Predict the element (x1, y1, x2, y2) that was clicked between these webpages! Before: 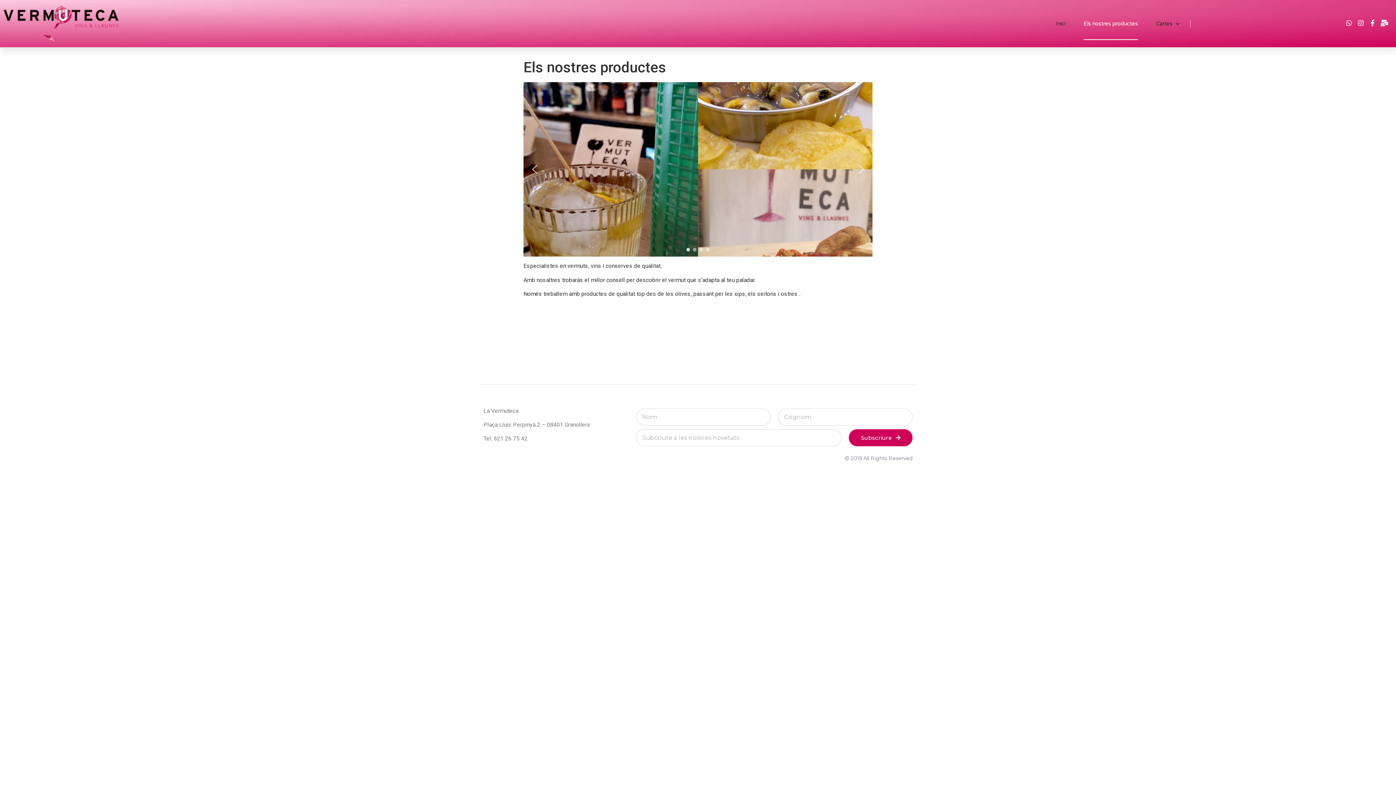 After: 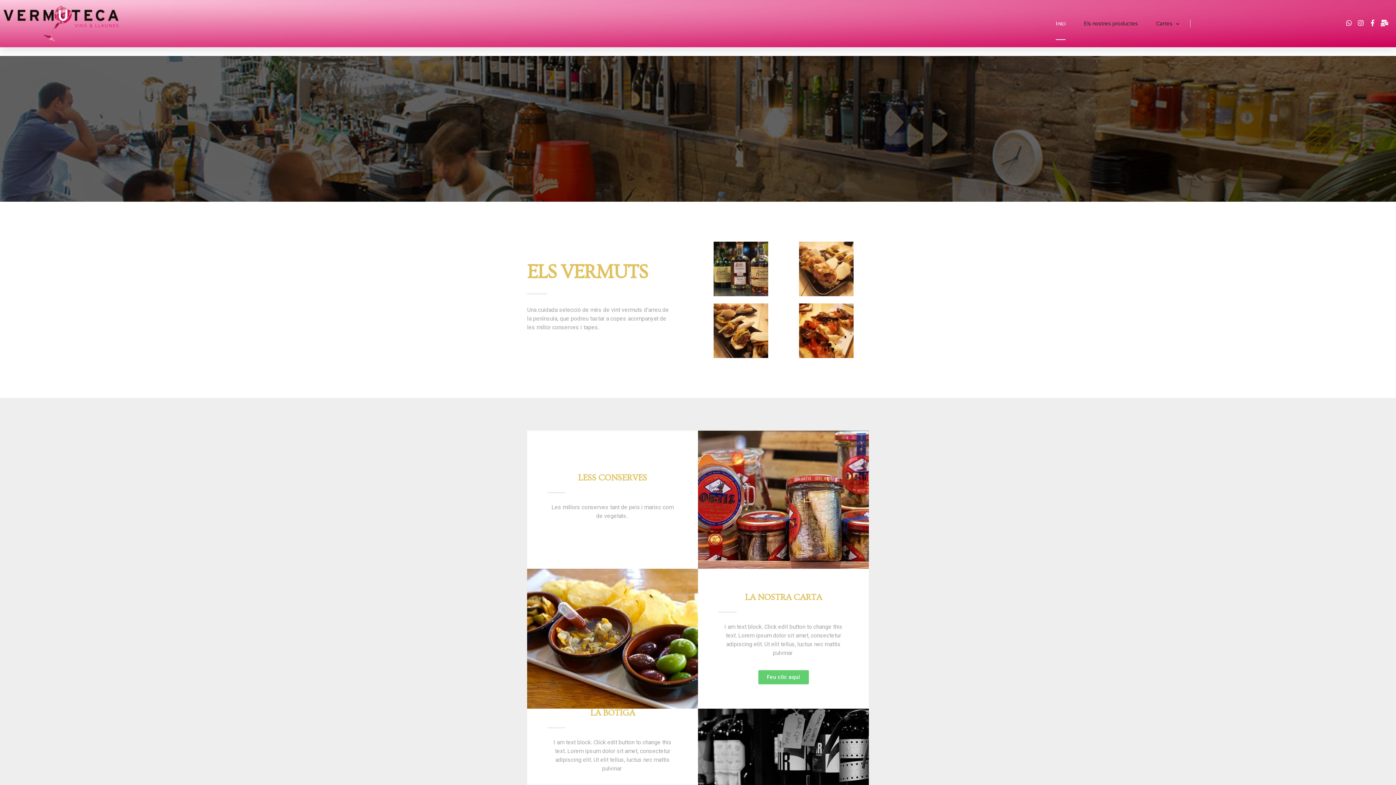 Action: bbox: (3, 3, 118, 43)